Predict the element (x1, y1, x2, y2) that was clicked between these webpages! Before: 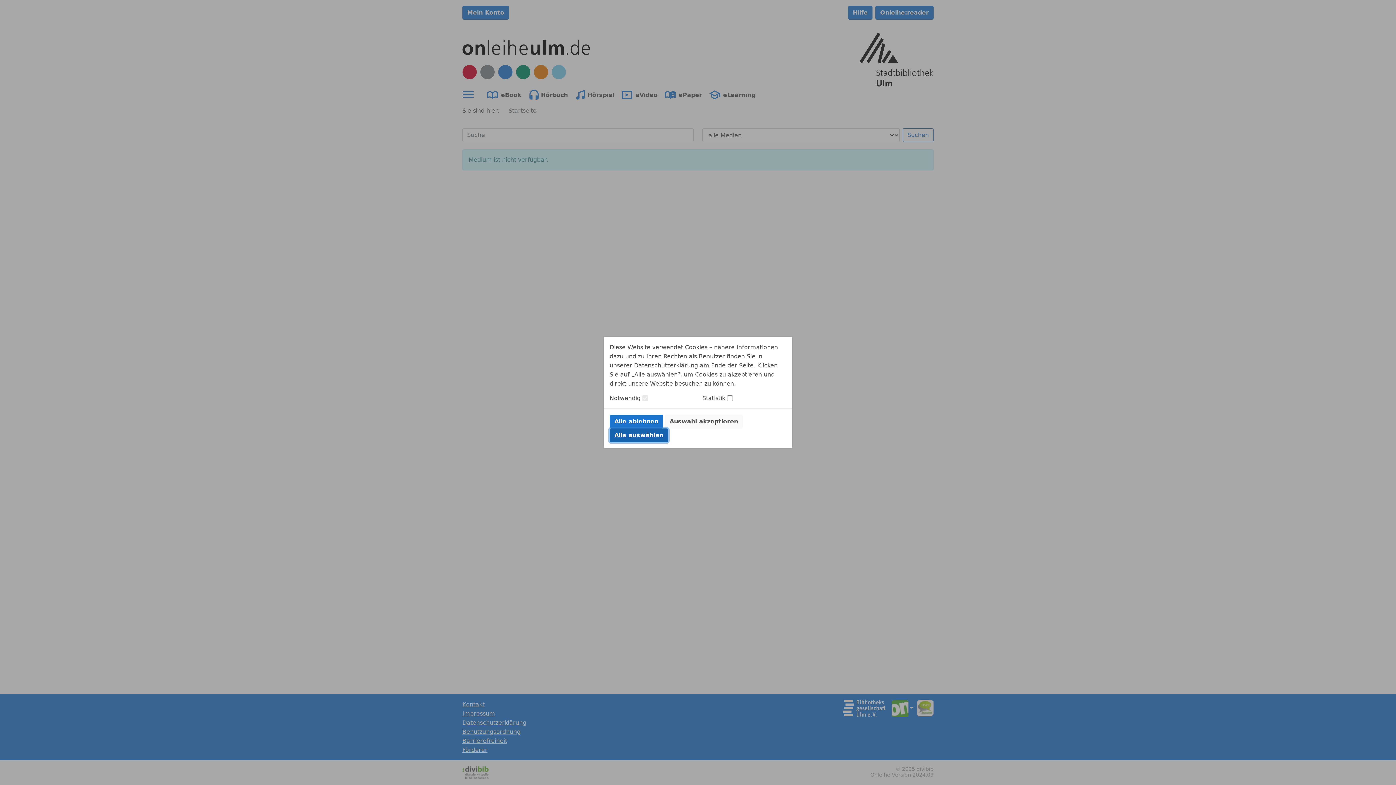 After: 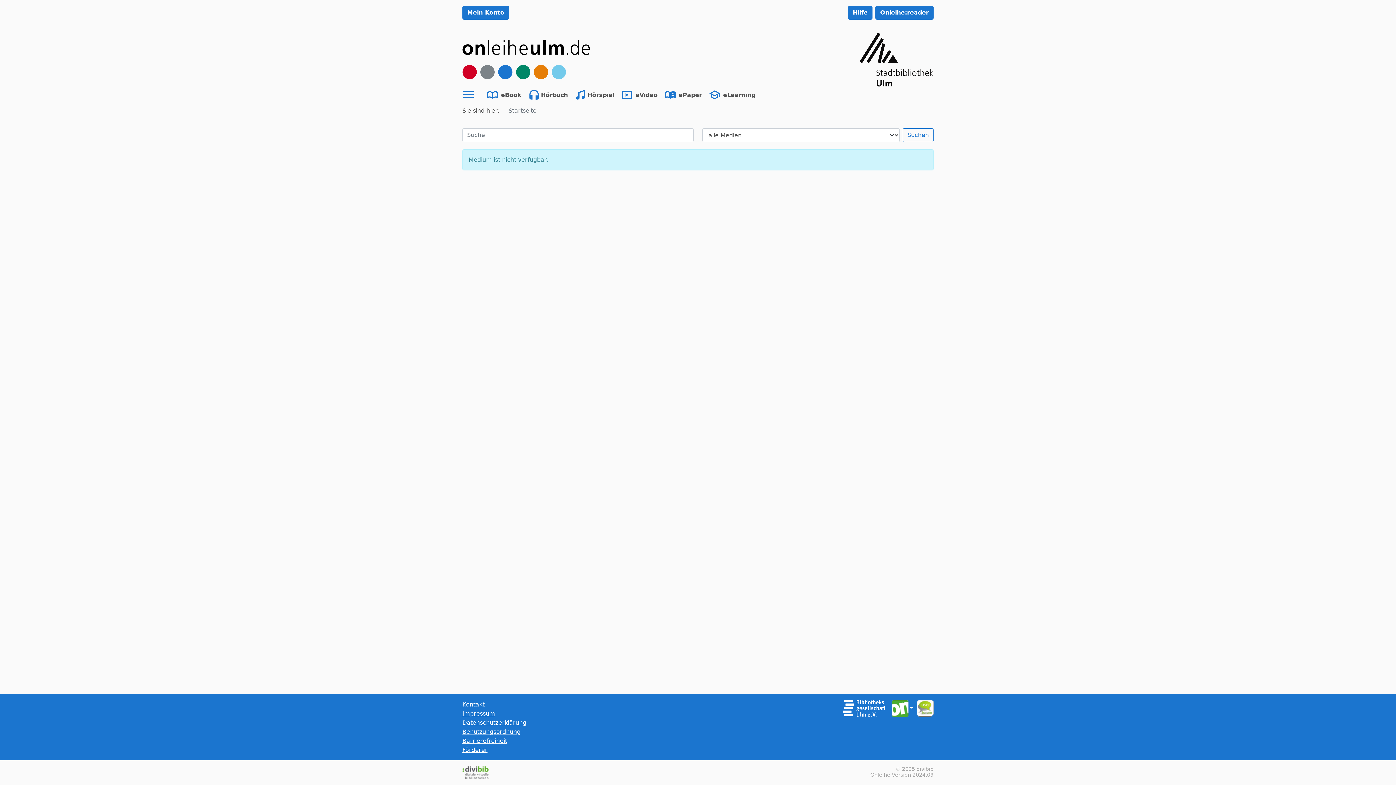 Action: label: Alle auswählen bbox: (609, 428, 668, 442)